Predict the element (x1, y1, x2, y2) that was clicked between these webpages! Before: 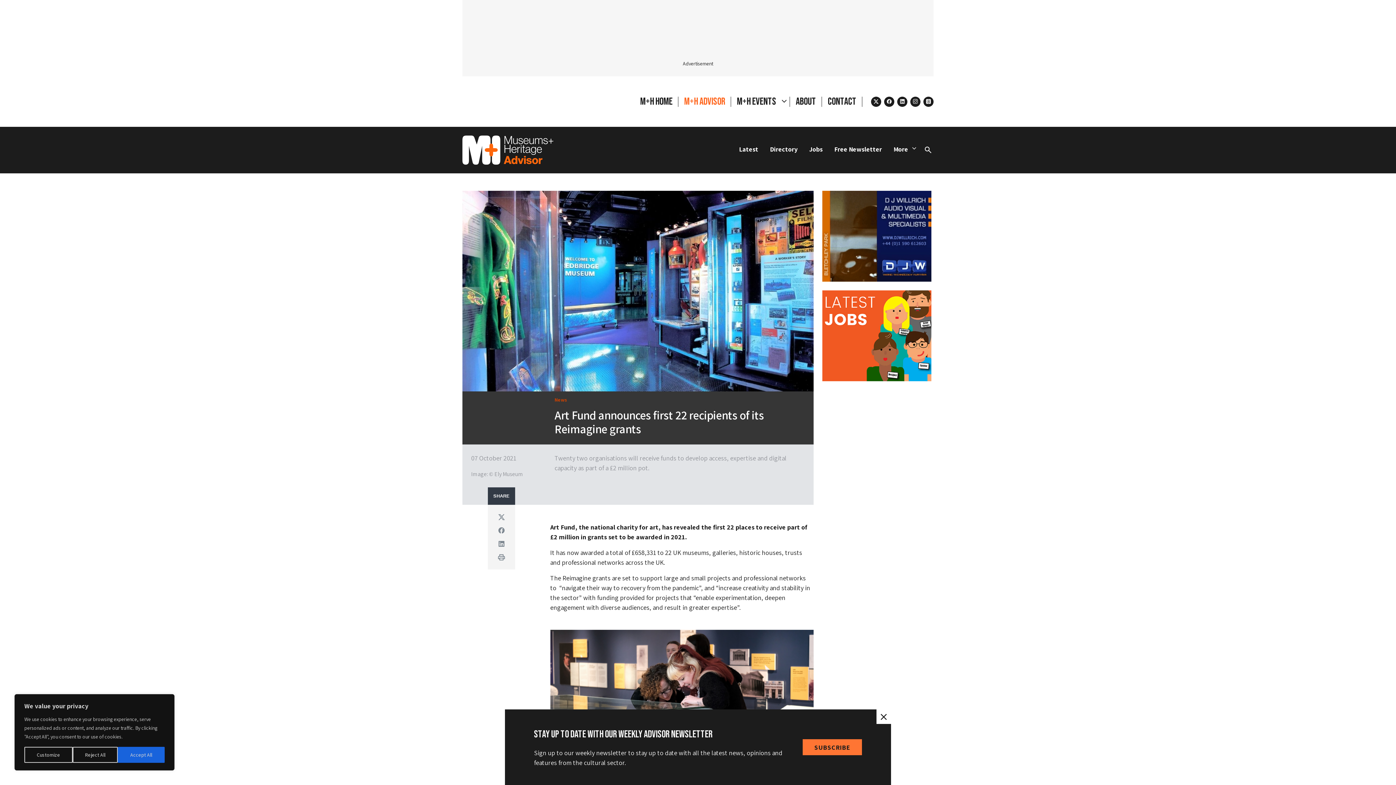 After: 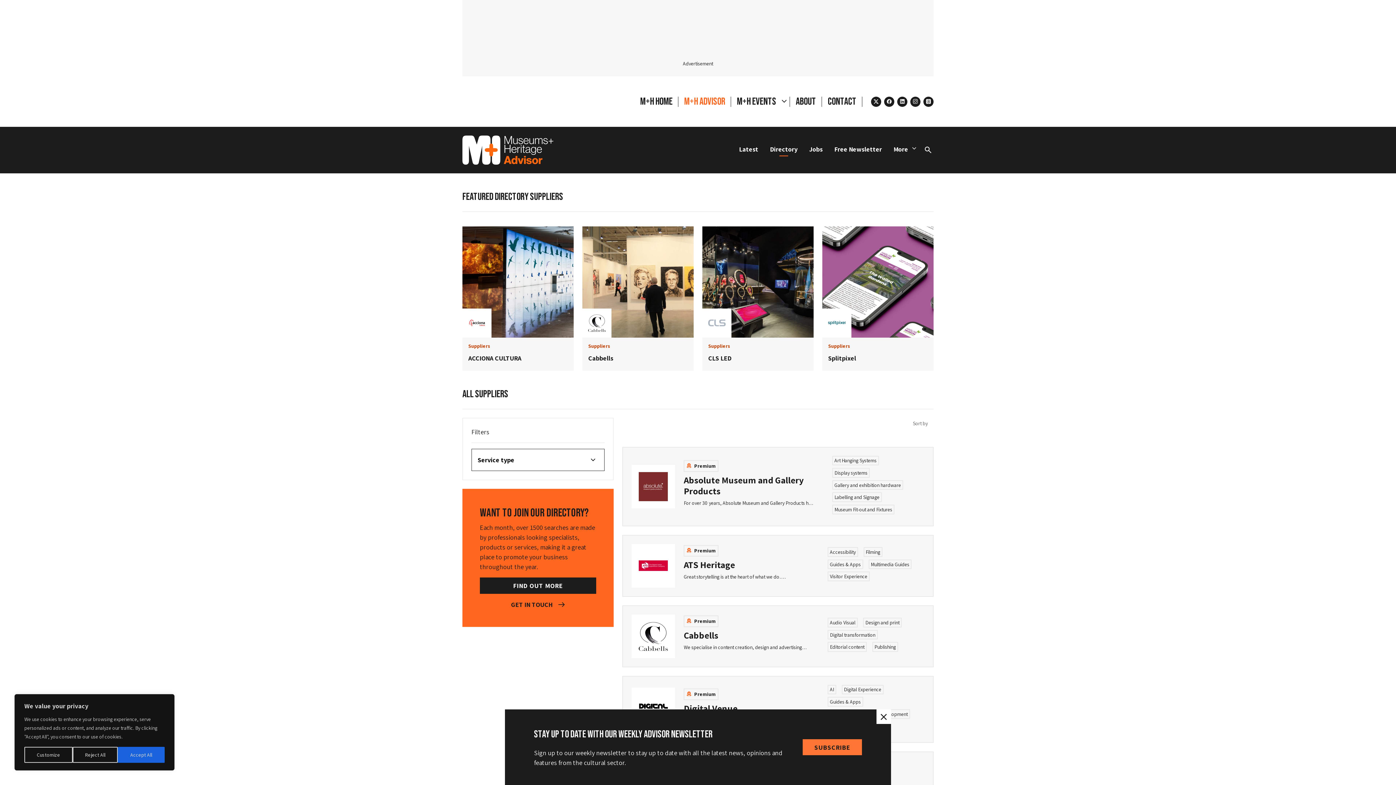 Action: bbox: (770, 145, 797, 156) label: Directory